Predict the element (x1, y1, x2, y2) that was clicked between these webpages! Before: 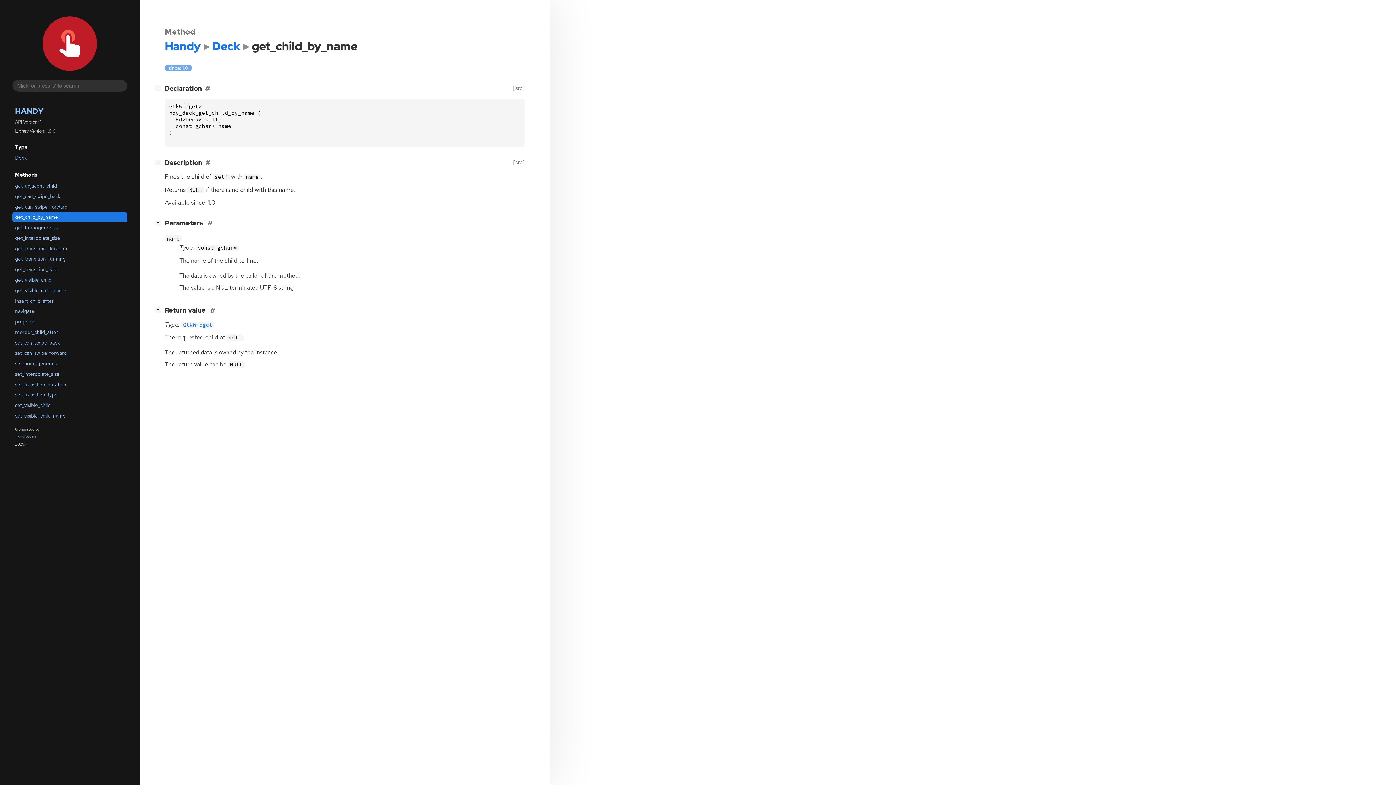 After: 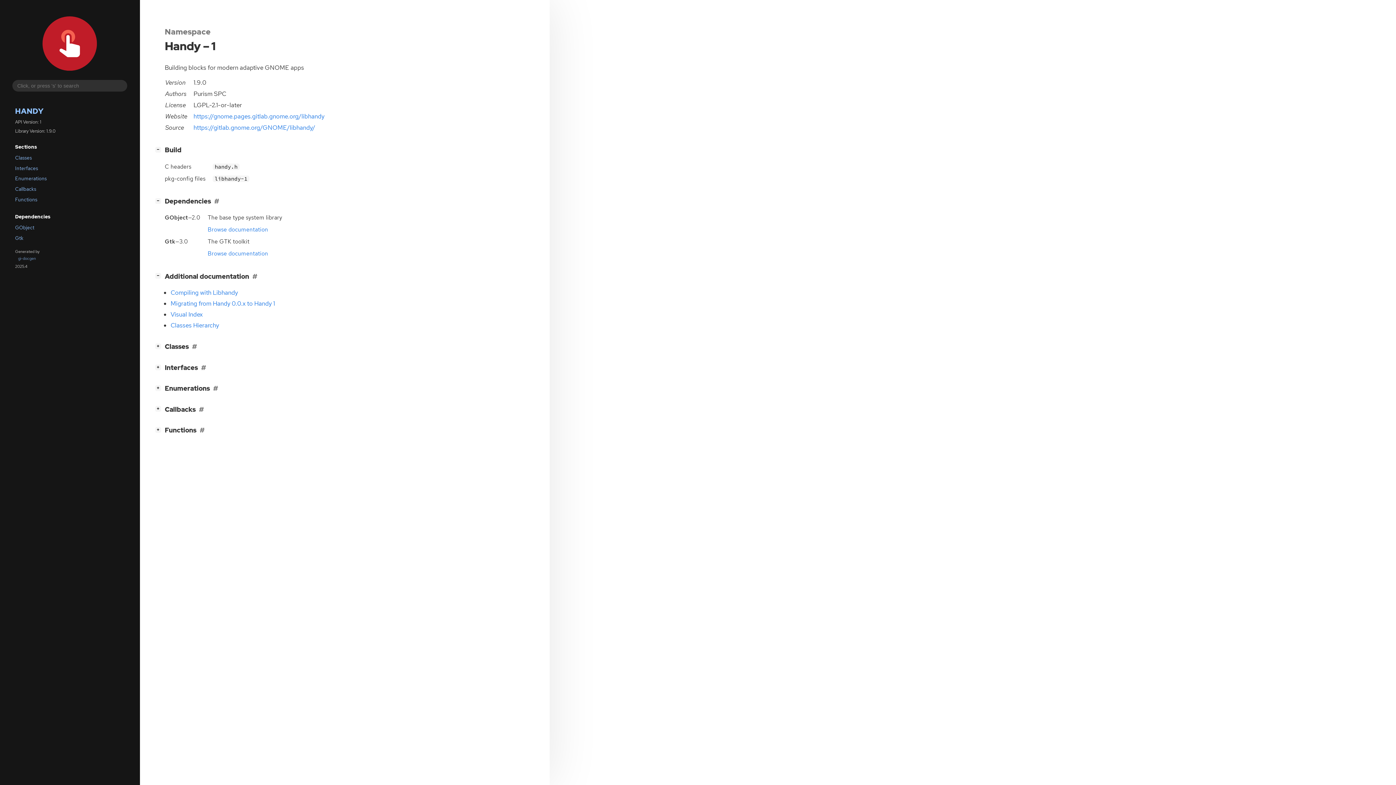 Action: bbox: (12, 9, 127, 79)